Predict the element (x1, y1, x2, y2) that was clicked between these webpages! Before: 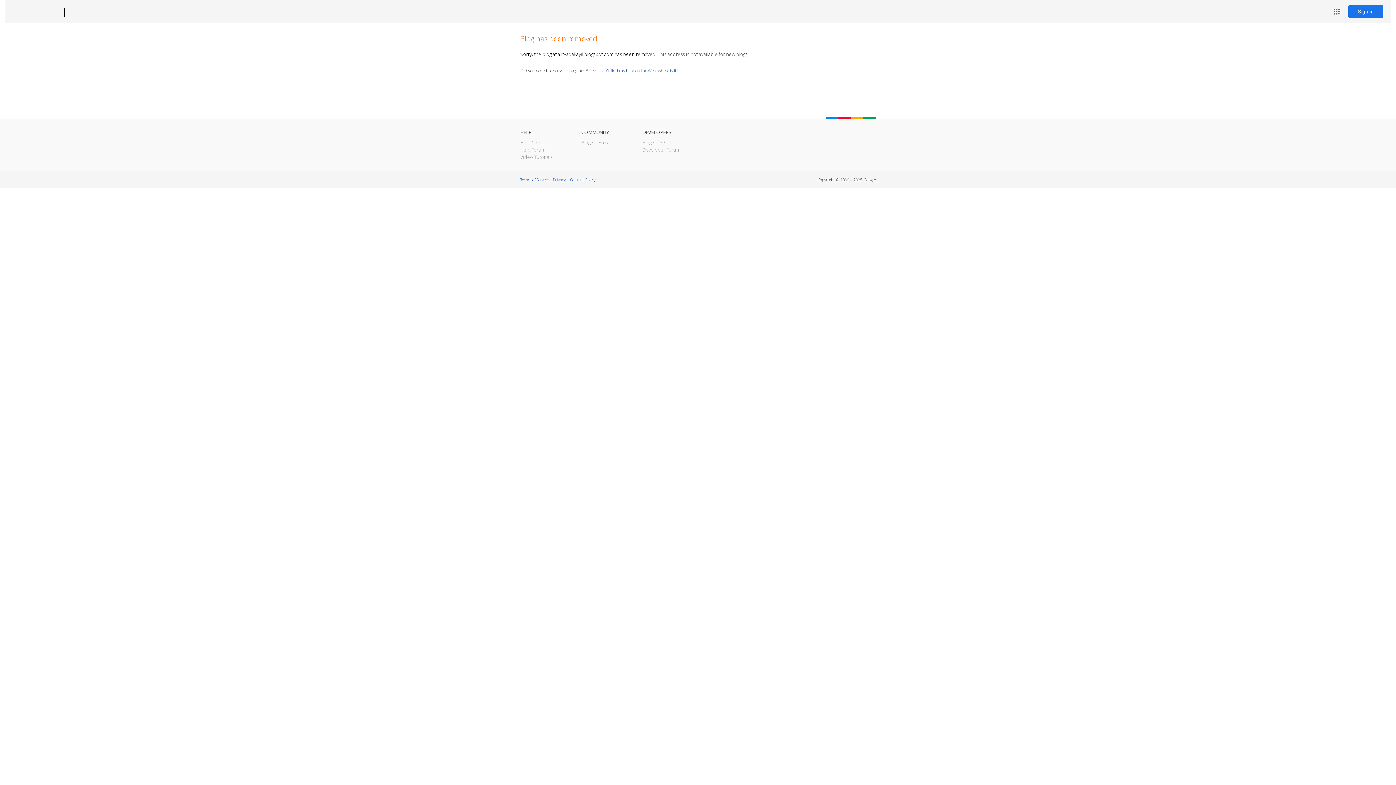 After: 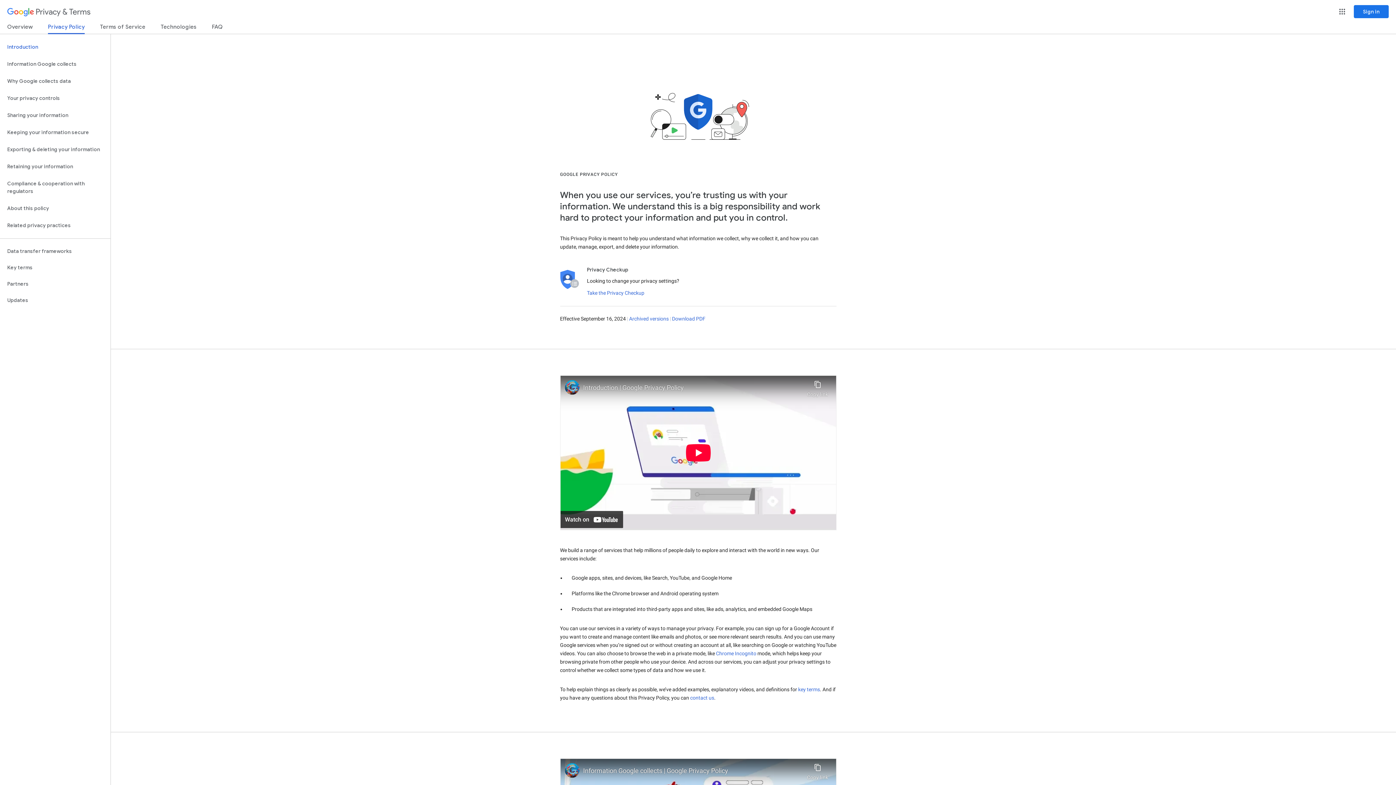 Action: bbox: (553, 177, 565, 182) label: Privacy